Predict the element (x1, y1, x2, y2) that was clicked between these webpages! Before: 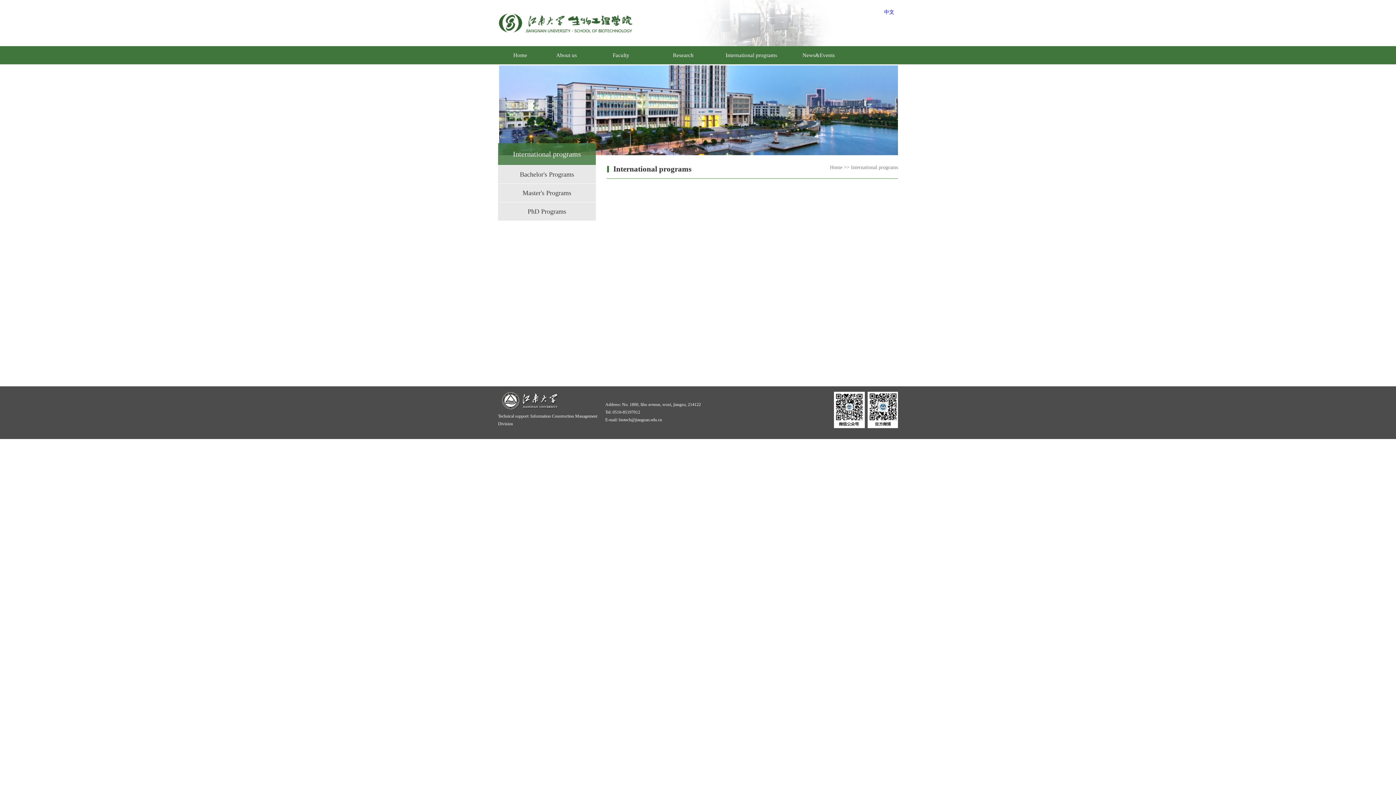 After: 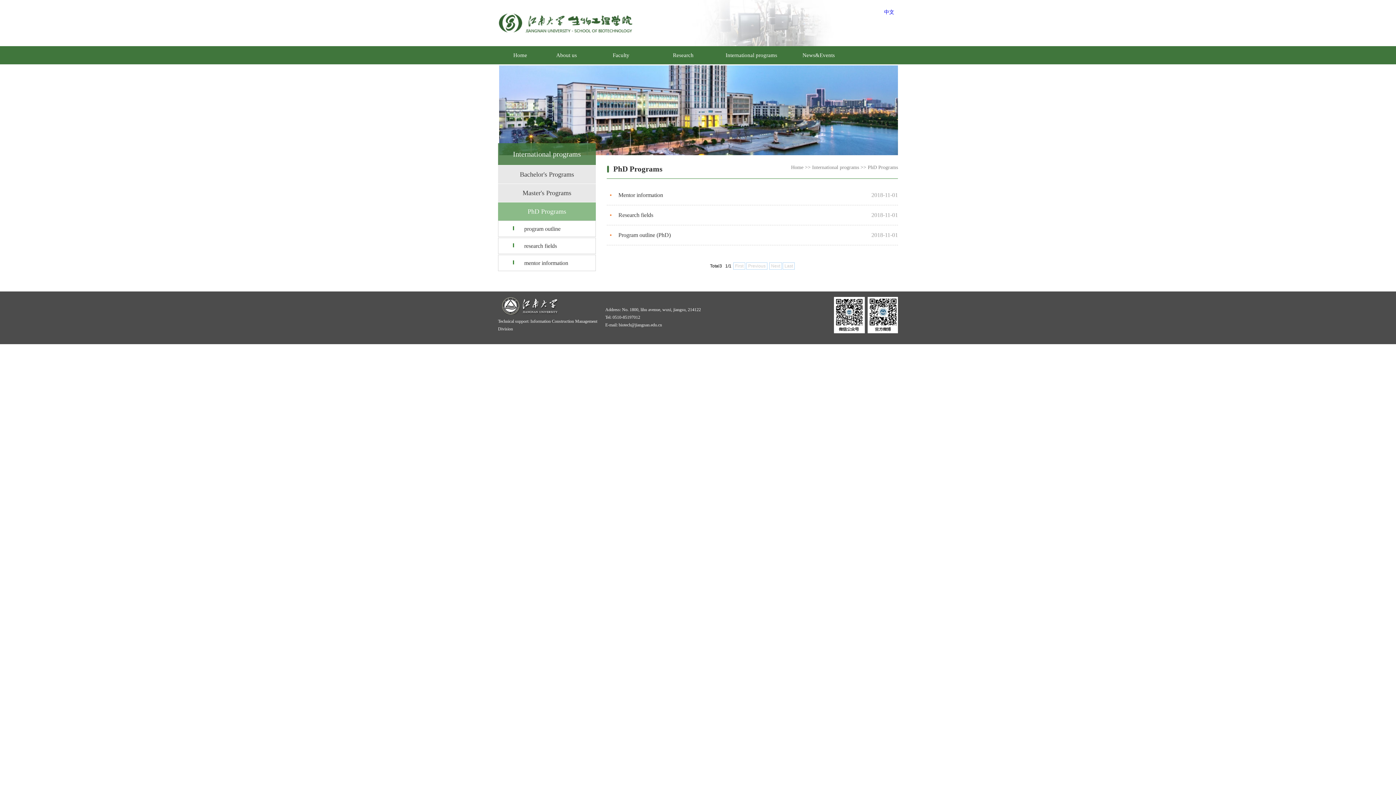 Action: label: PhD Programs bbox: (498, 202, 596, 220)